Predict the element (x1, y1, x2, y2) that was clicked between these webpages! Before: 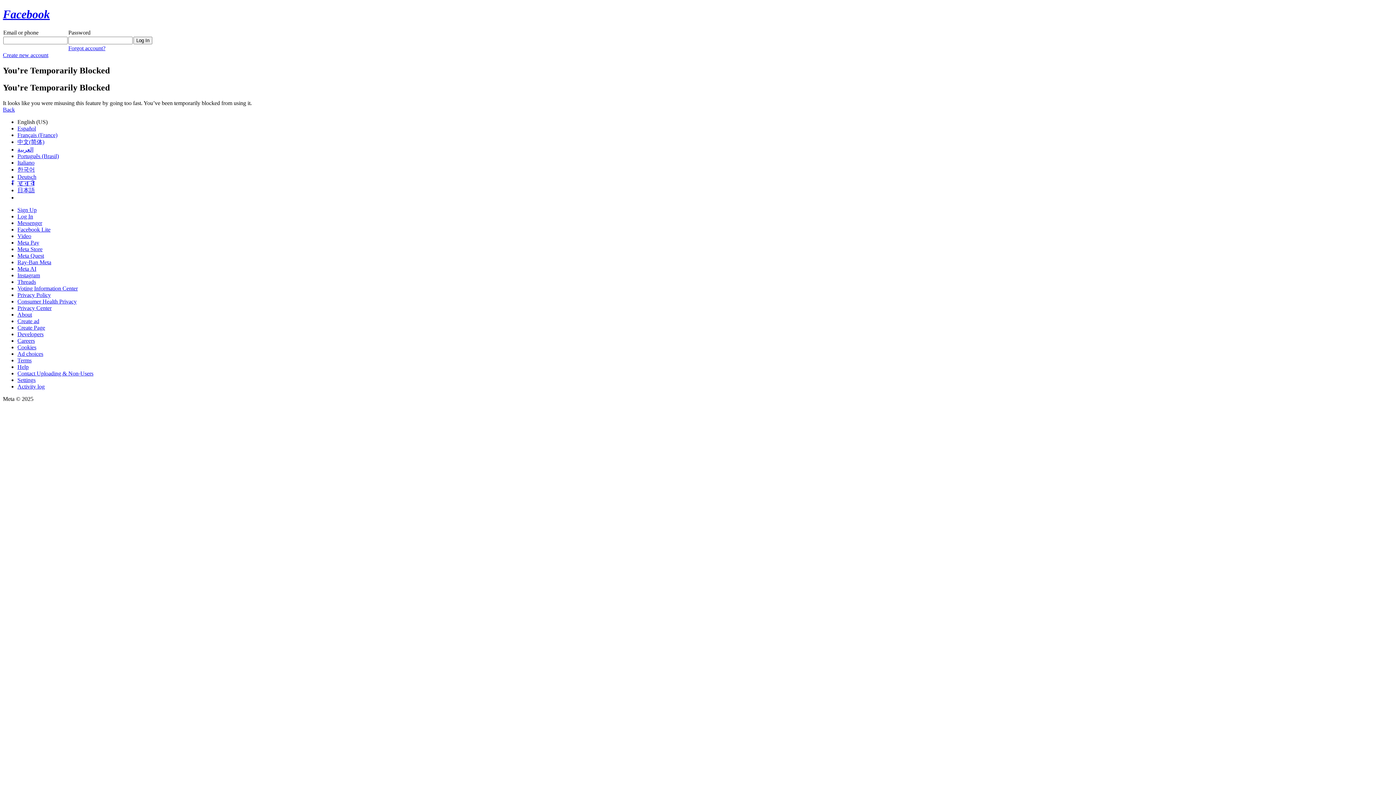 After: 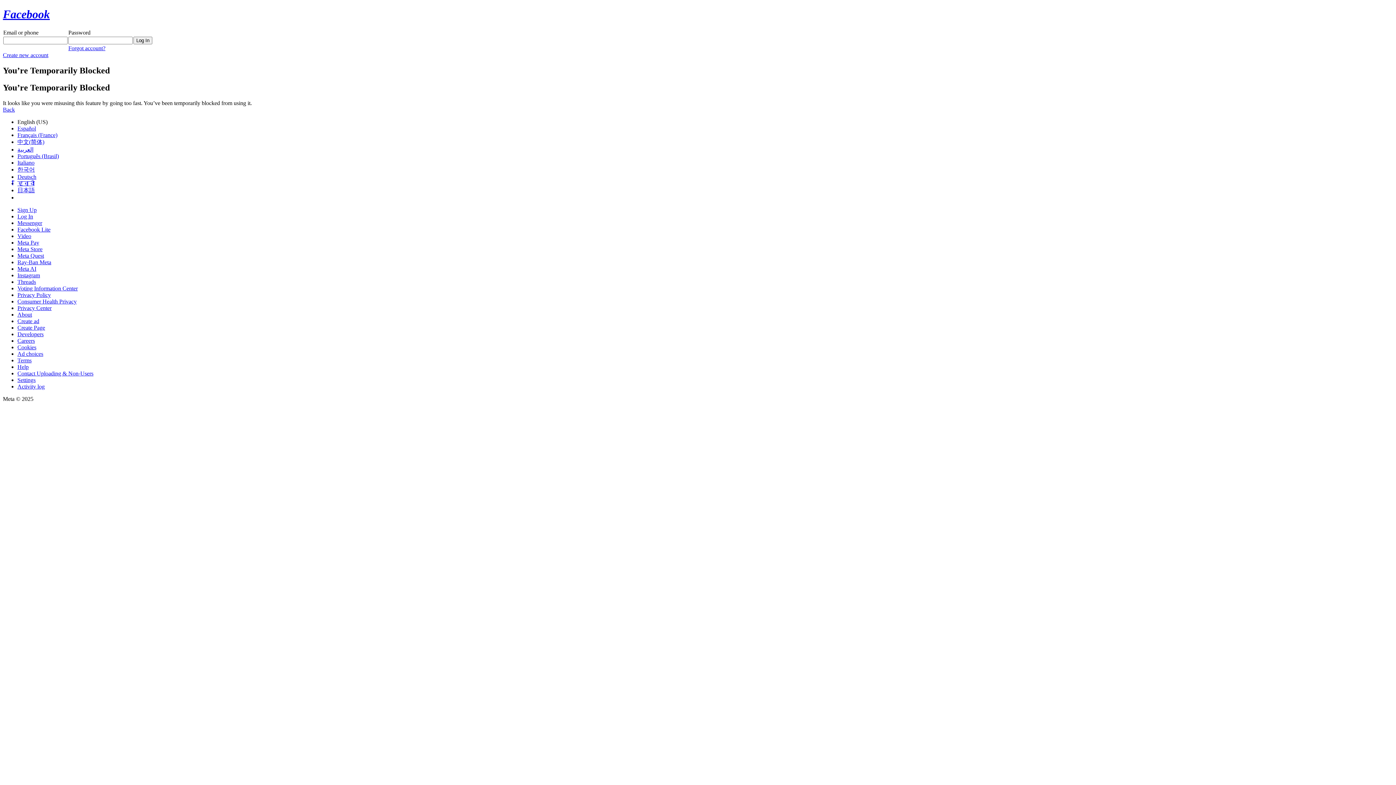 Action: bbox: (17, 252, 44, 258) label: Meta Quest